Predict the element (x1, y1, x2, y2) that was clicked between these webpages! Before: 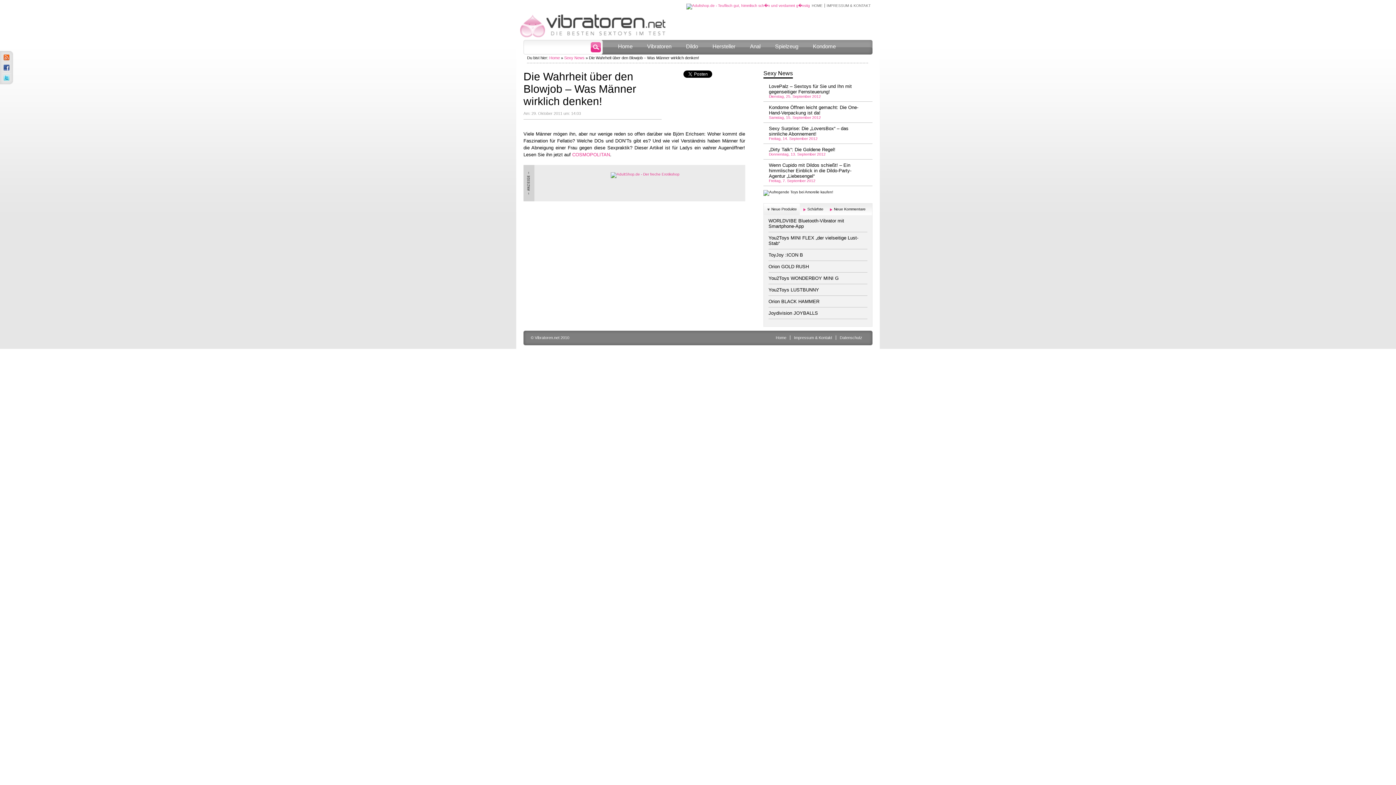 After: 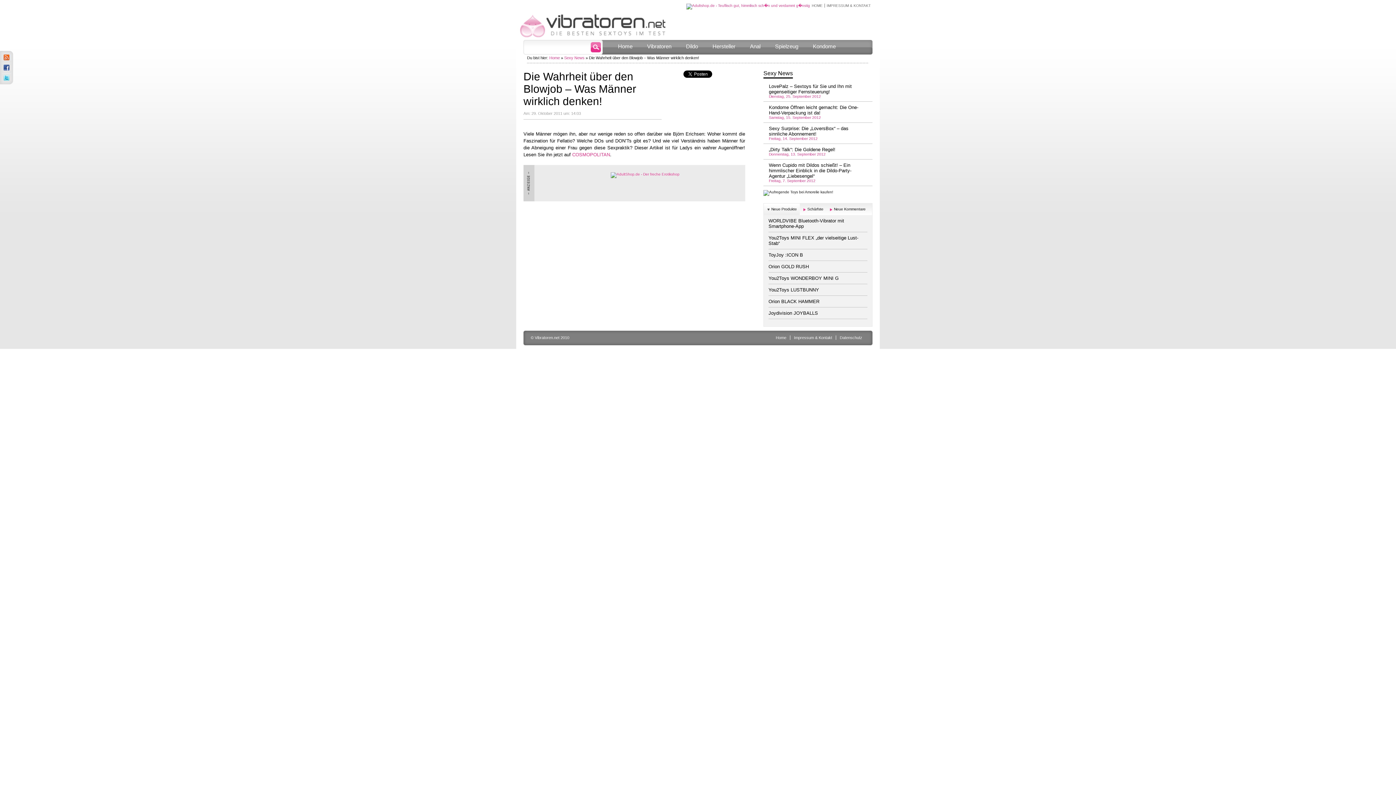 Action: bbox: (572, 151, 610, 157) label: COSMOPOLITAN